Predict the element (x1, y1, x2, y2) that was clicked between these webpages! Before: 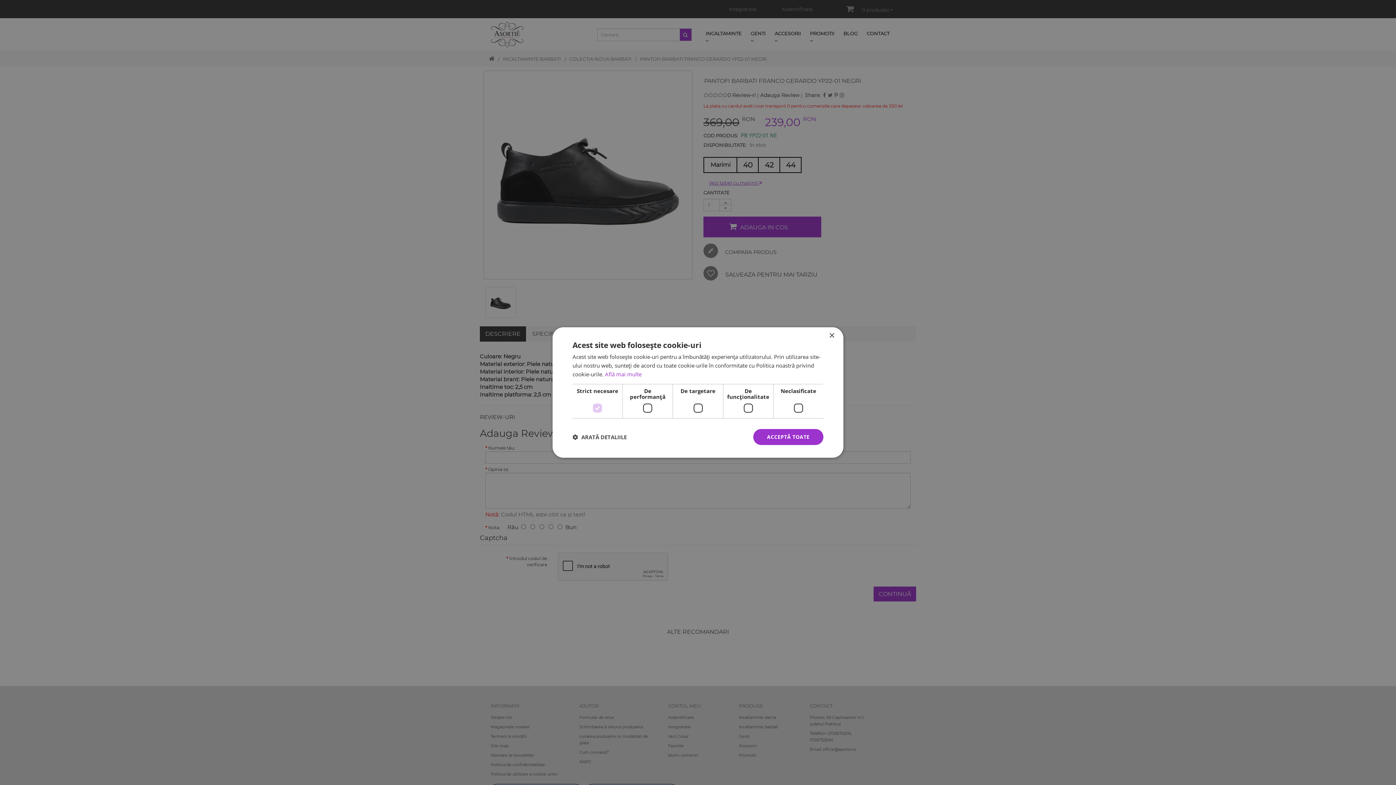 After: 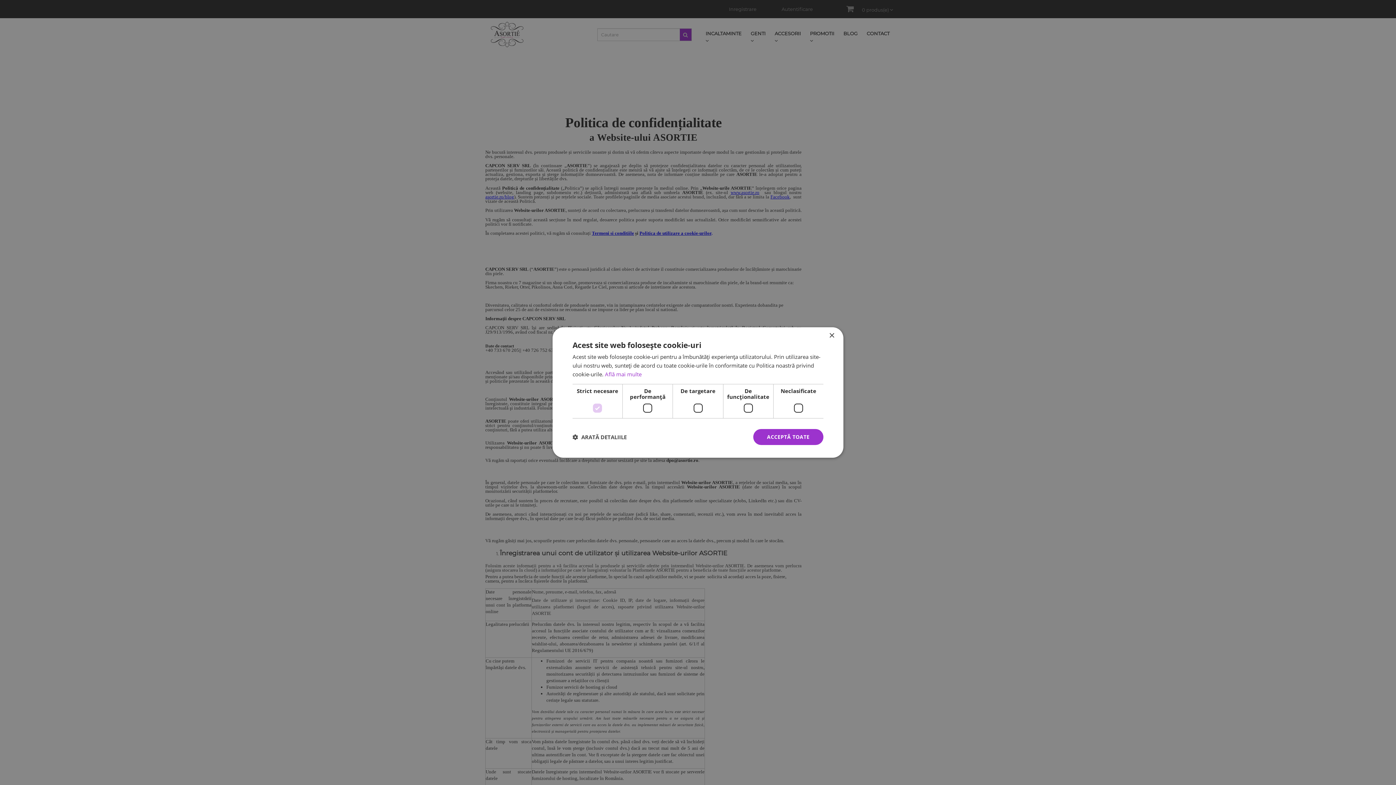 Action: bbox: (605, 370, 641, 378) label: Află mai multe